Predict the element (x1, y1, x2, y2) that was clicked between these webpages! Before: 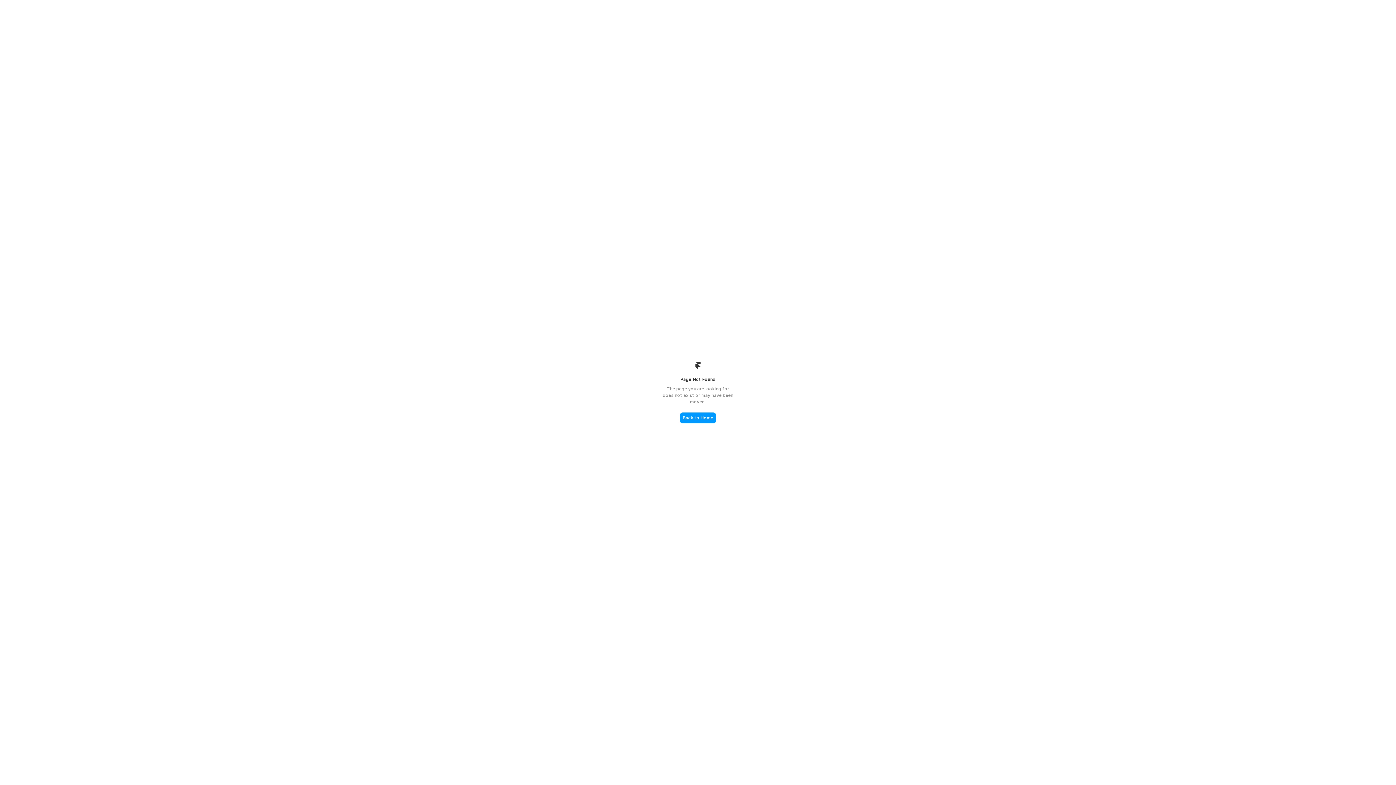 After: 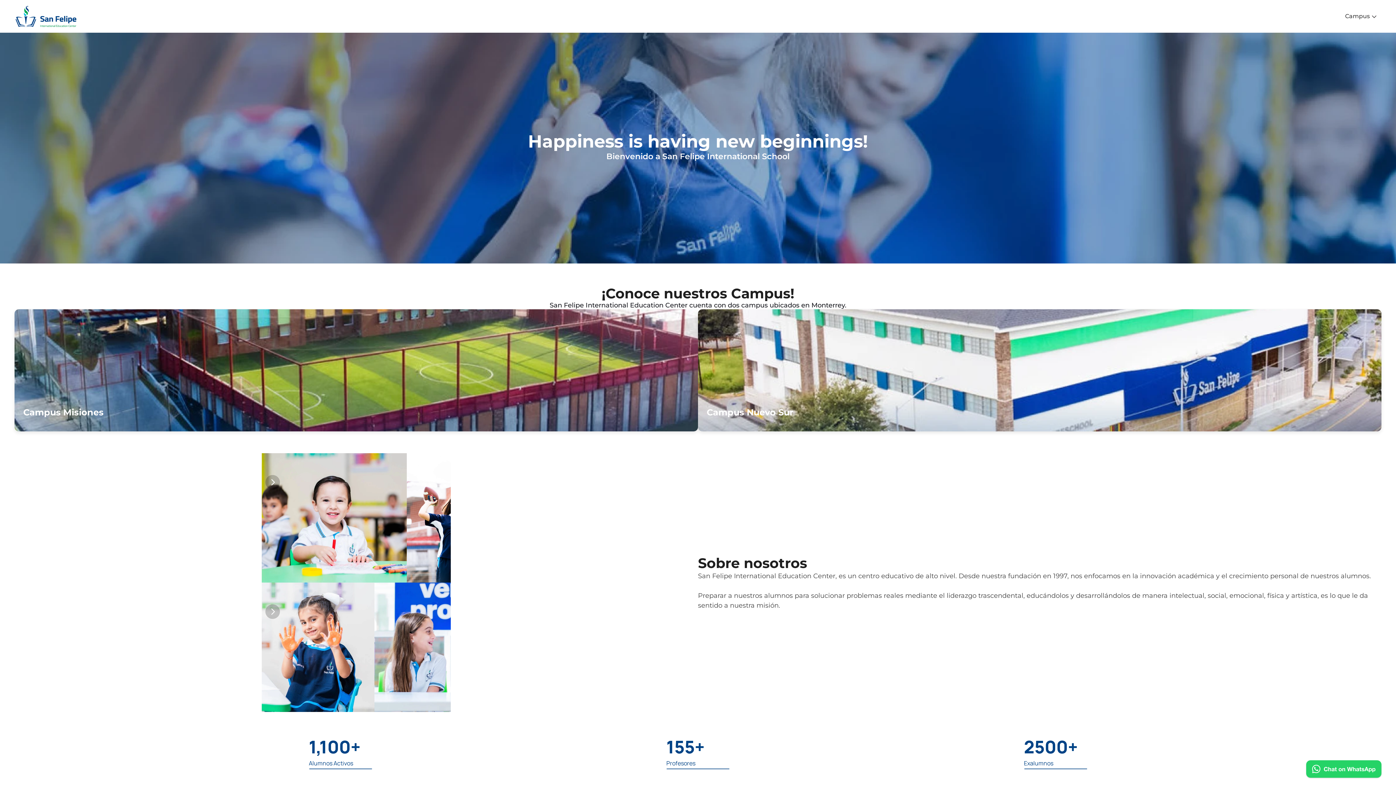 Action: label: Back to Home bbox: (680, 412, 716, 423)